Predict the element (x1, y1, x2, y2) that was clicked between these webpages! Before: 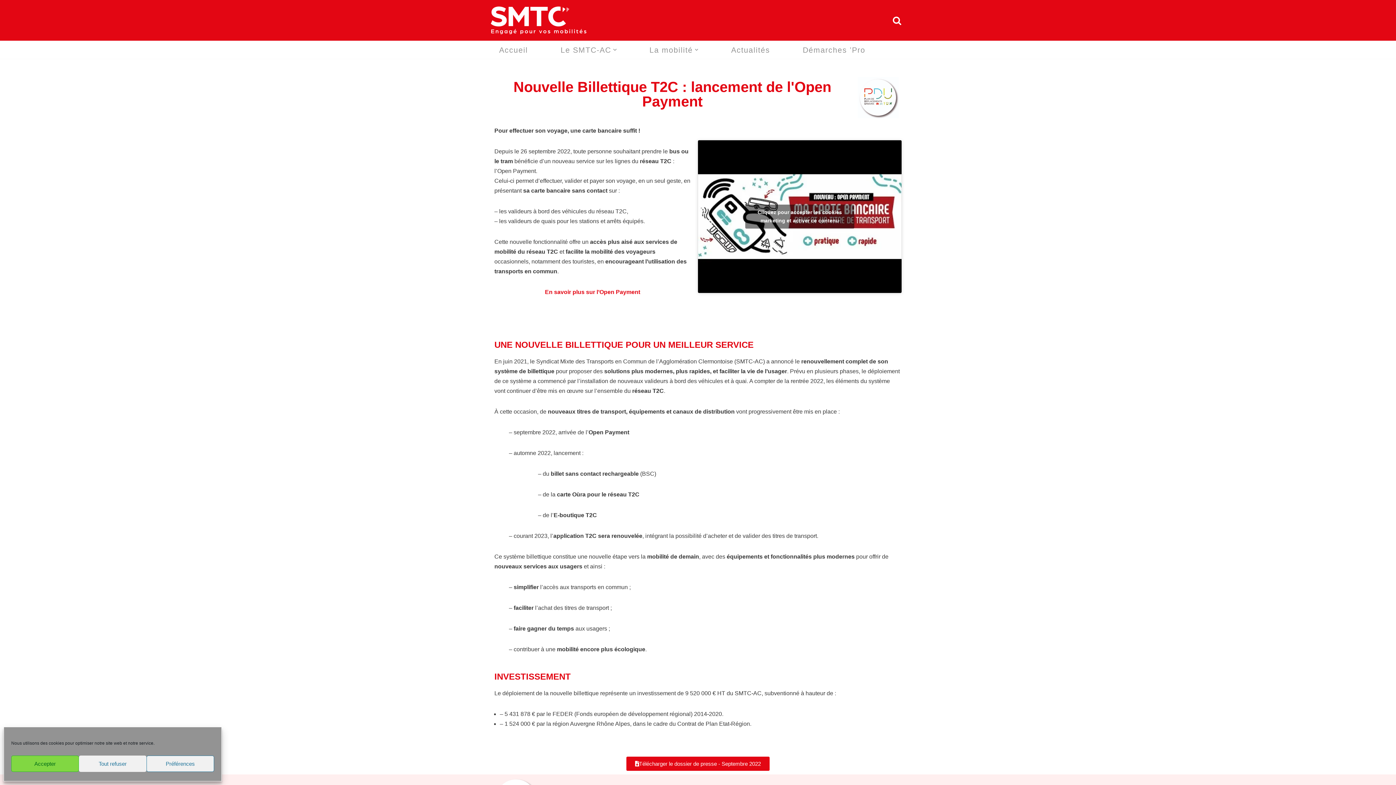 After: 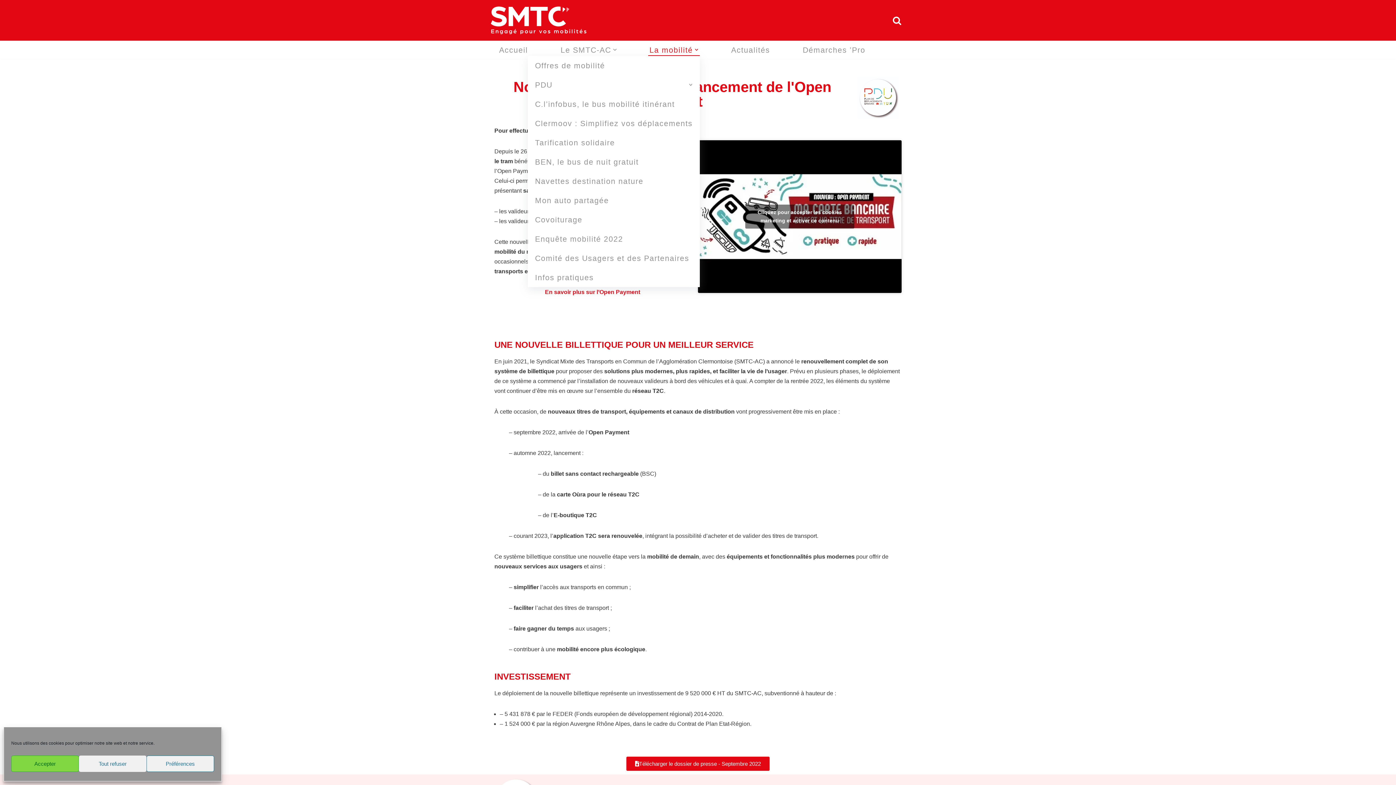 Action: label: La mobilité bbox: (649, 43, 693, 56)